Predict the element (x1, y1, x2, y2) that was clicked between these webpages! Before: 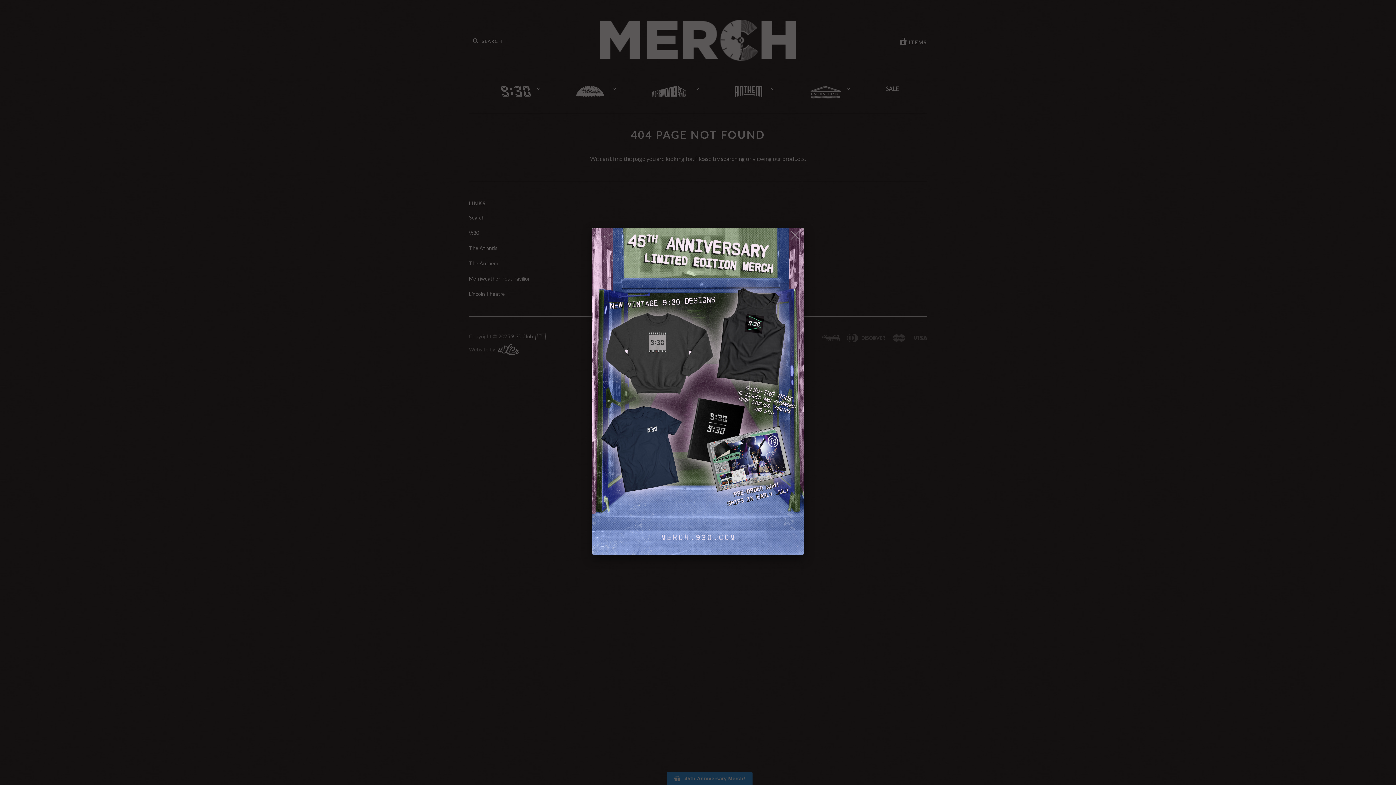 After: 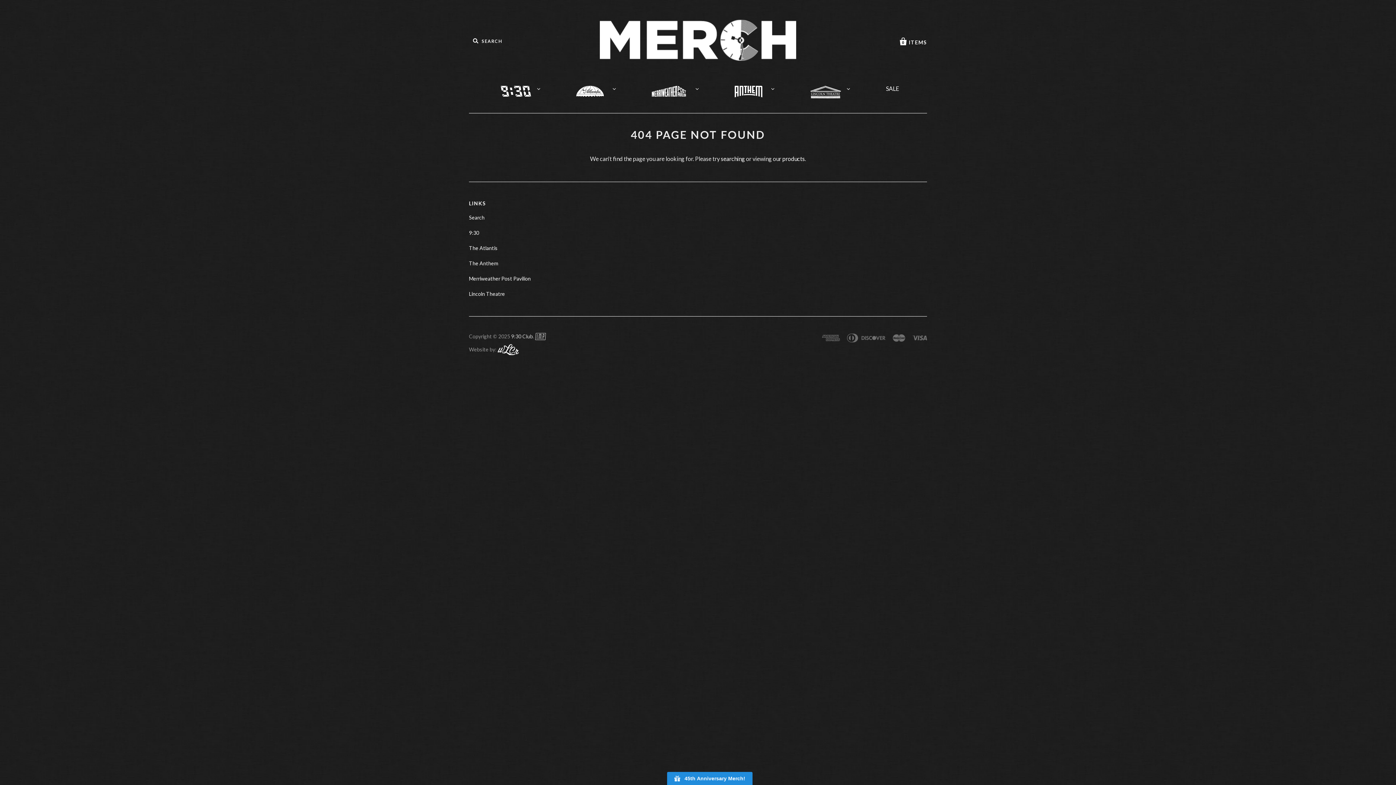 Action: bbox: (787, 228, 804, 243)